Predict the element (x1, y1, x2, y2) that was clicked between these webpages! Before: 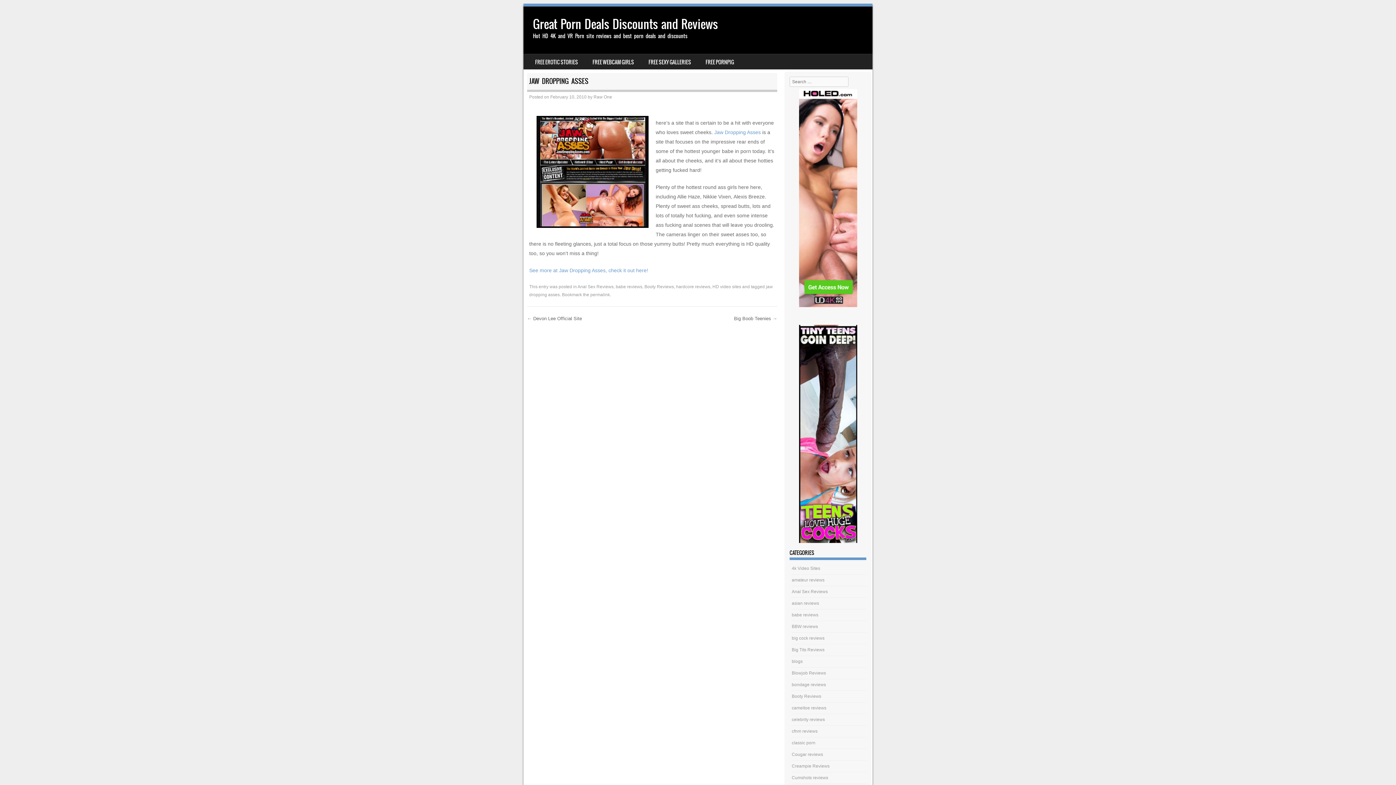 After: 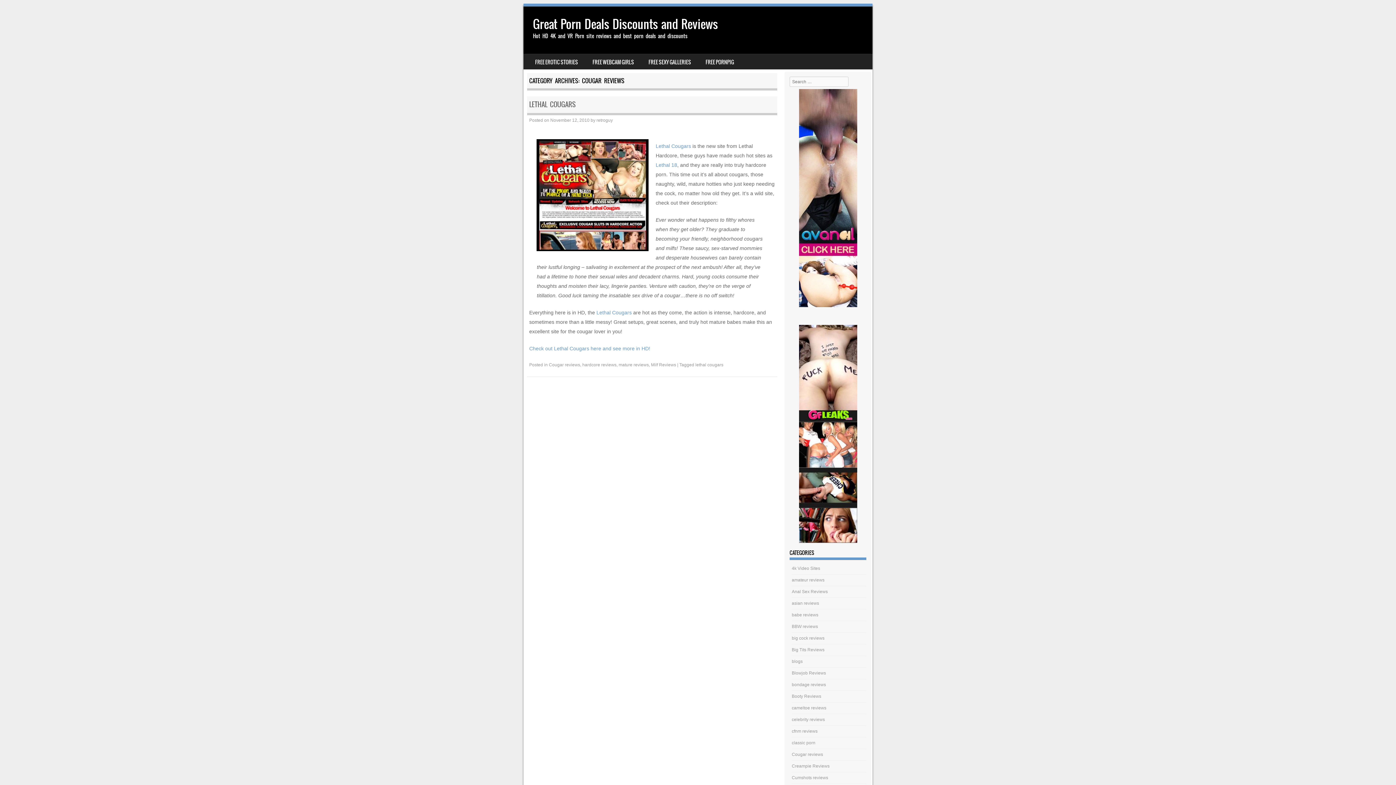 Action: bbox: (792, 752, 823, 757) label: Cougar reviews